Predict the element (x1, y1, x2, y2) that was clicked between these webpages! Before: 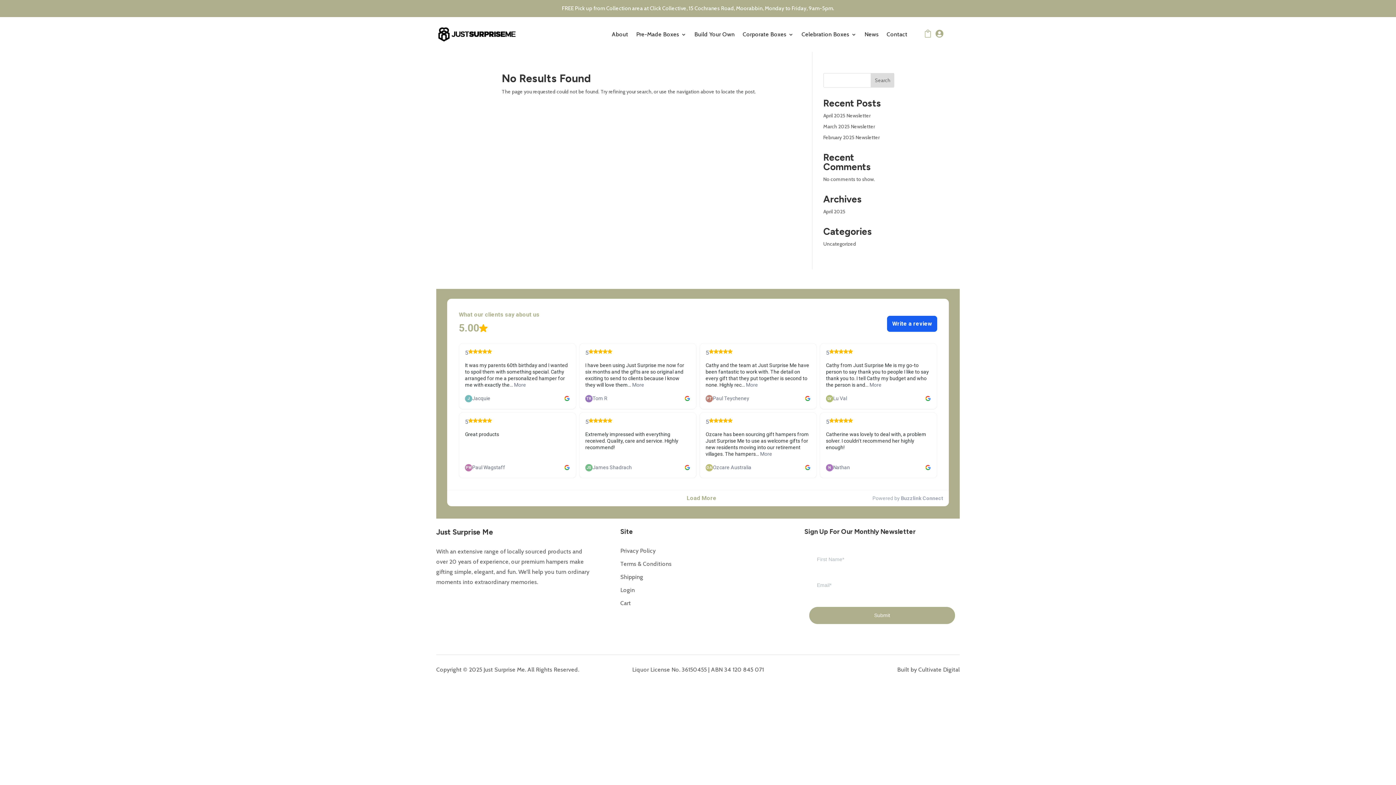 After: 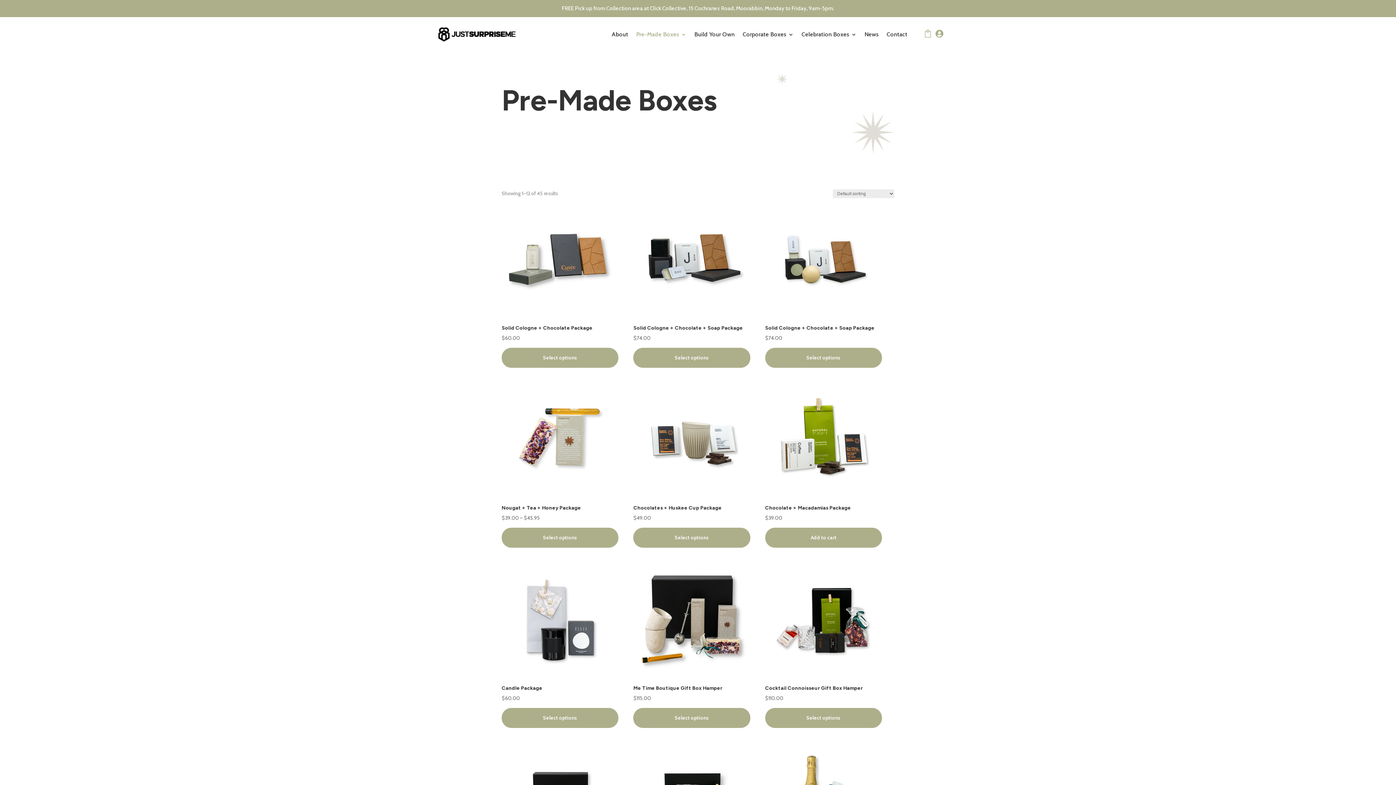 Action: label: Pre-Made Boxes bbox: (636, 20, 686, 48)